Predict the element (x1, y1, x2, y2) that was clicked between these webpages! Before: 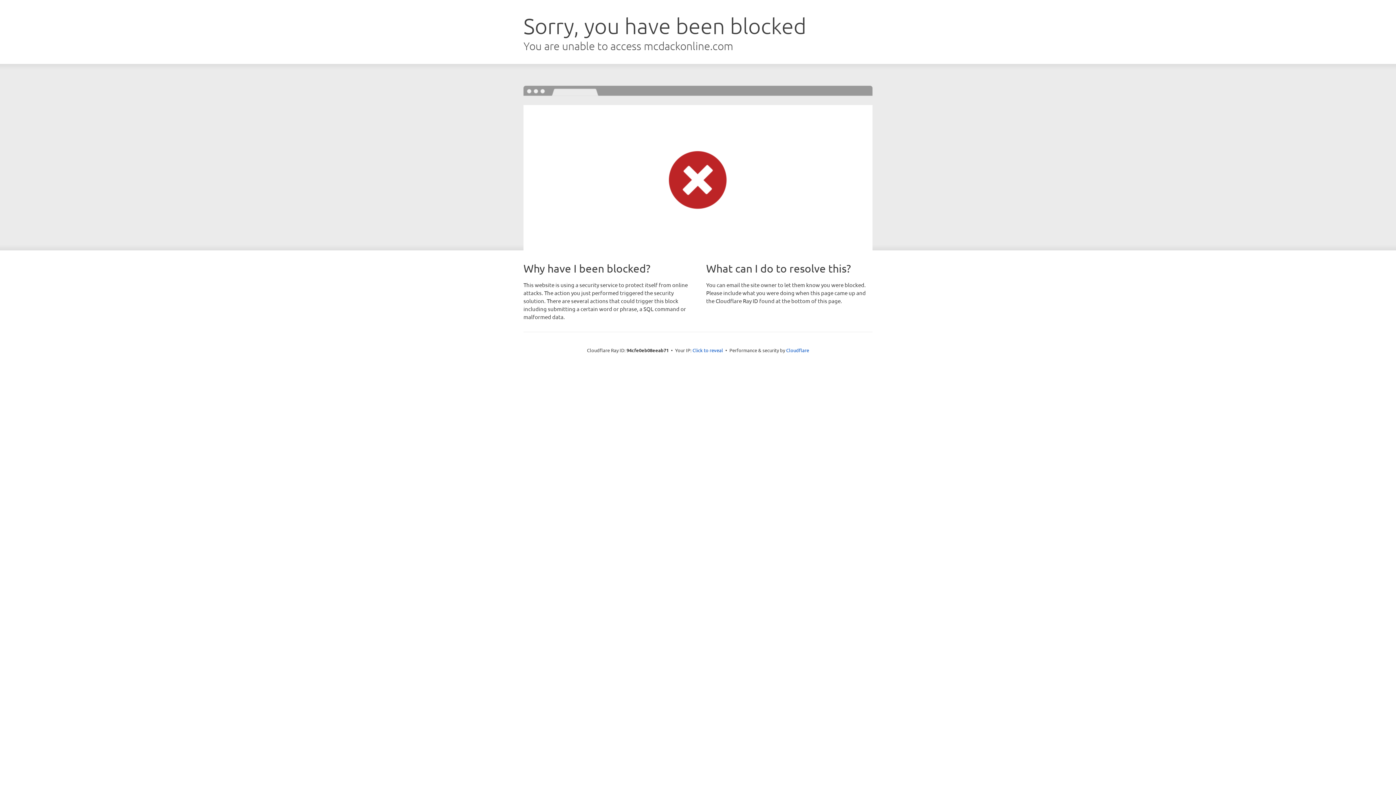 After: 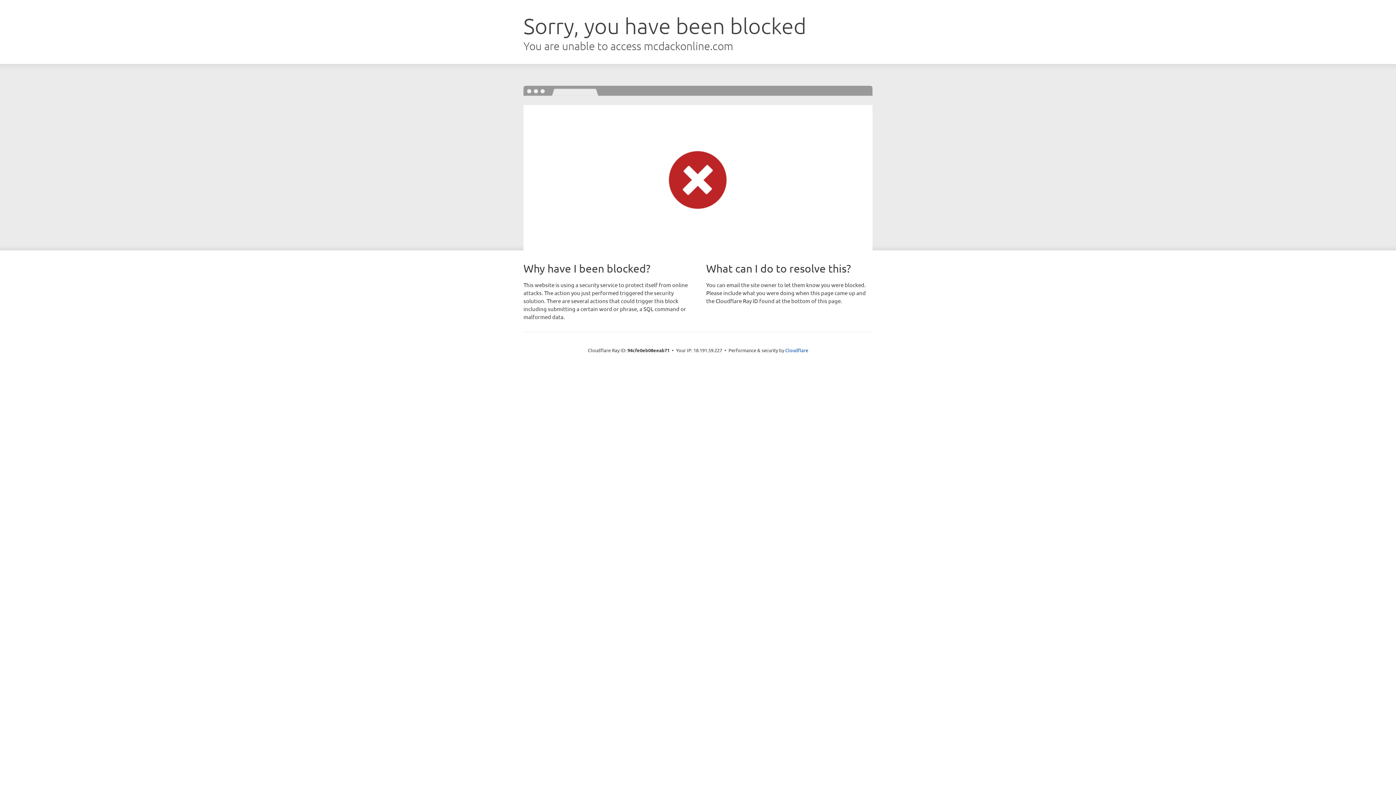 Action: label: Click to reveal bbox: (692, 346, 723, 353)